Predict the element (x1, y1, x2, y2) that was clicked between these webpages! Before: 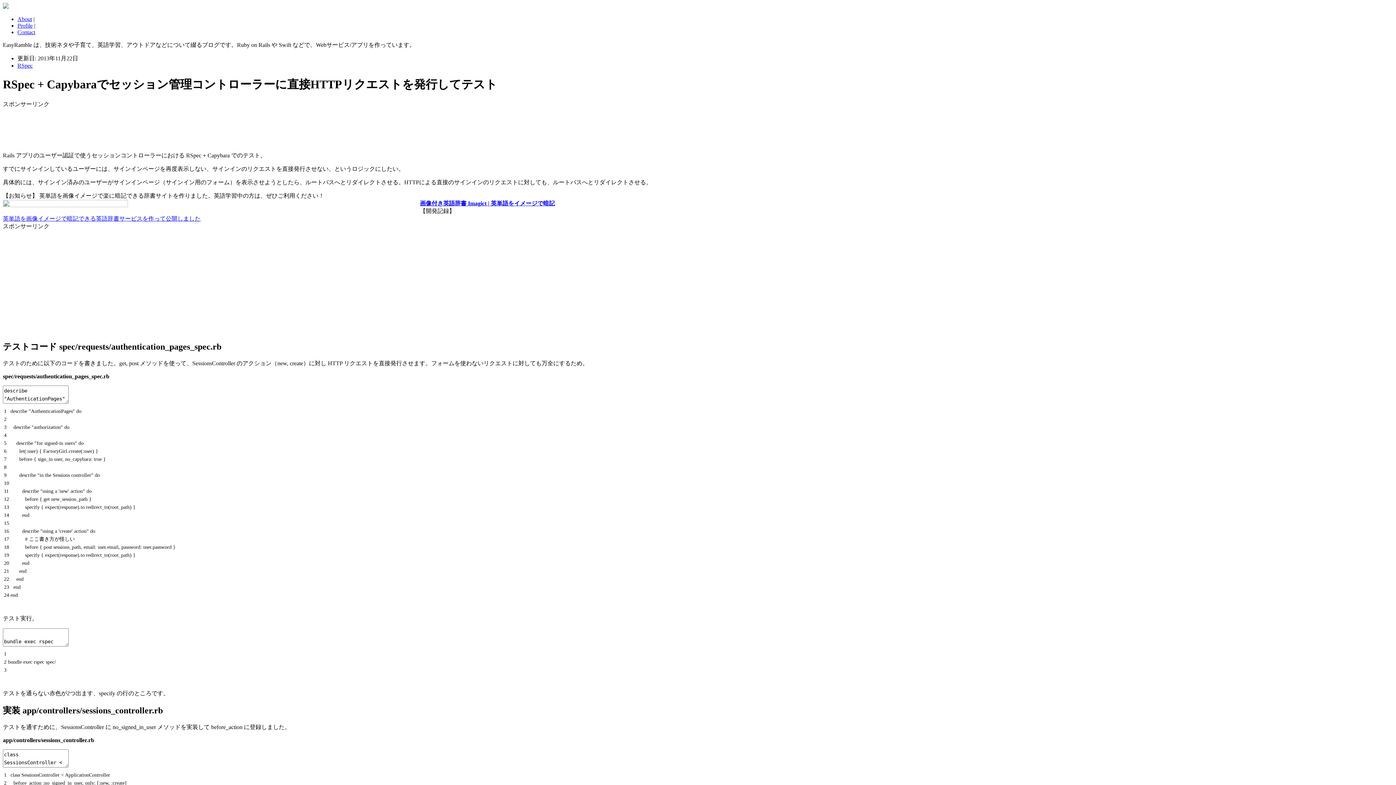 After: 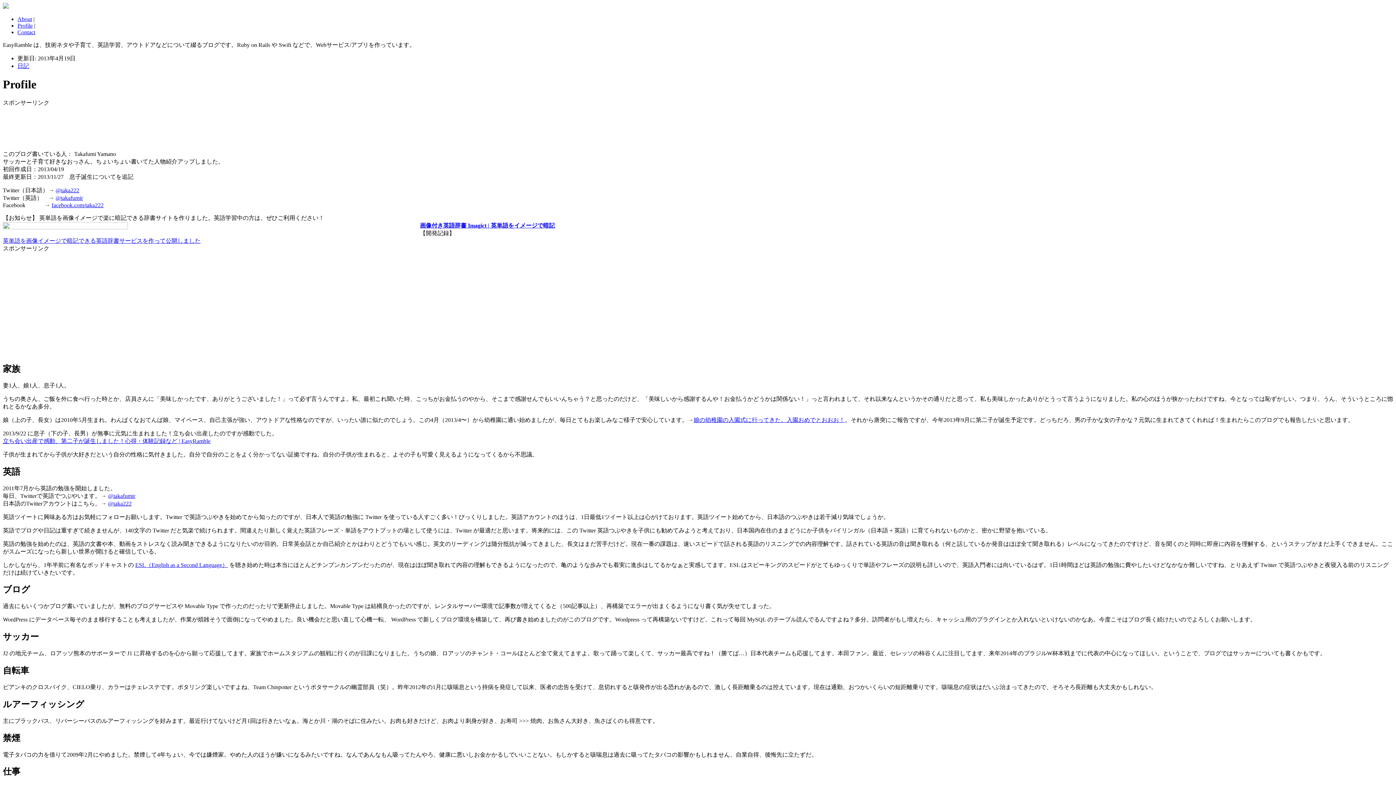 Action: bbox: (17, 22, 32, 28) label: Profile